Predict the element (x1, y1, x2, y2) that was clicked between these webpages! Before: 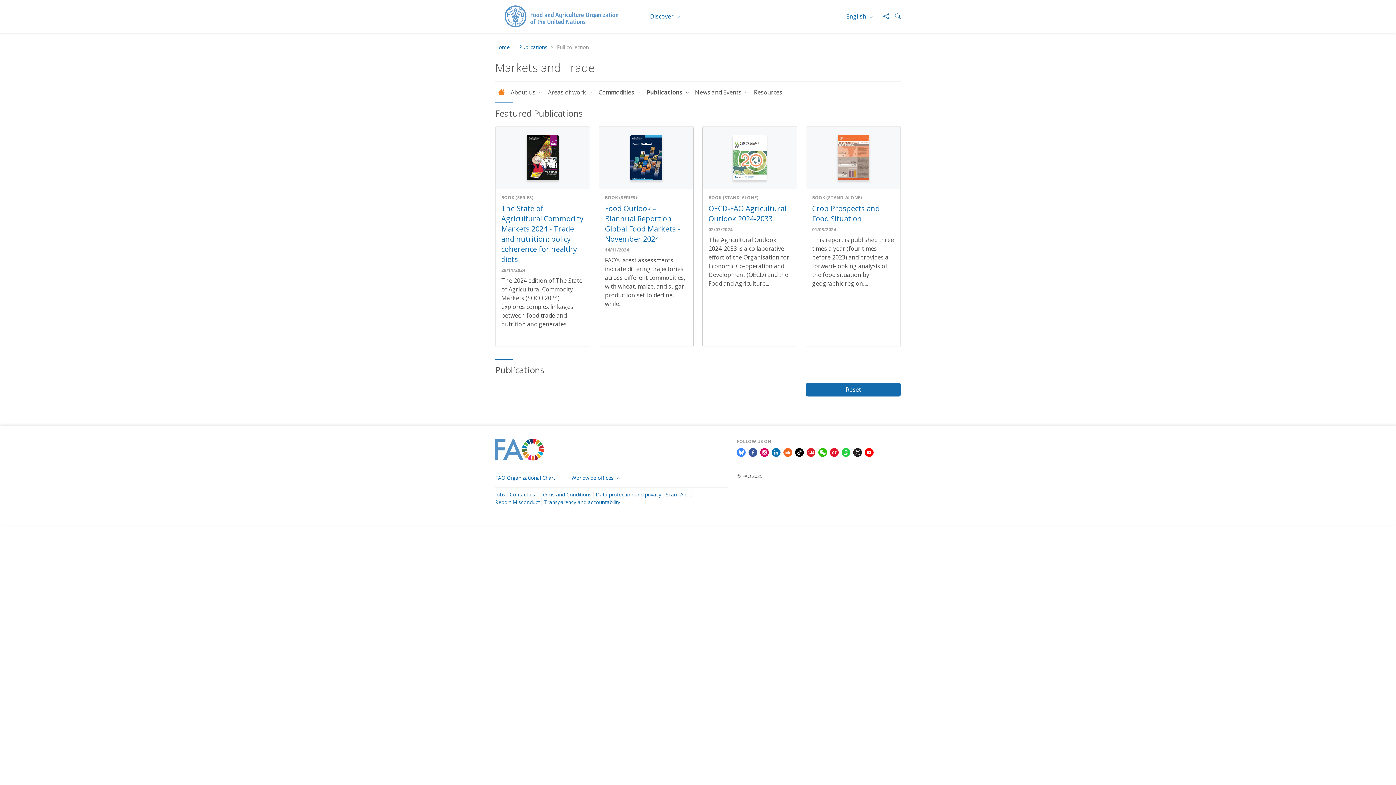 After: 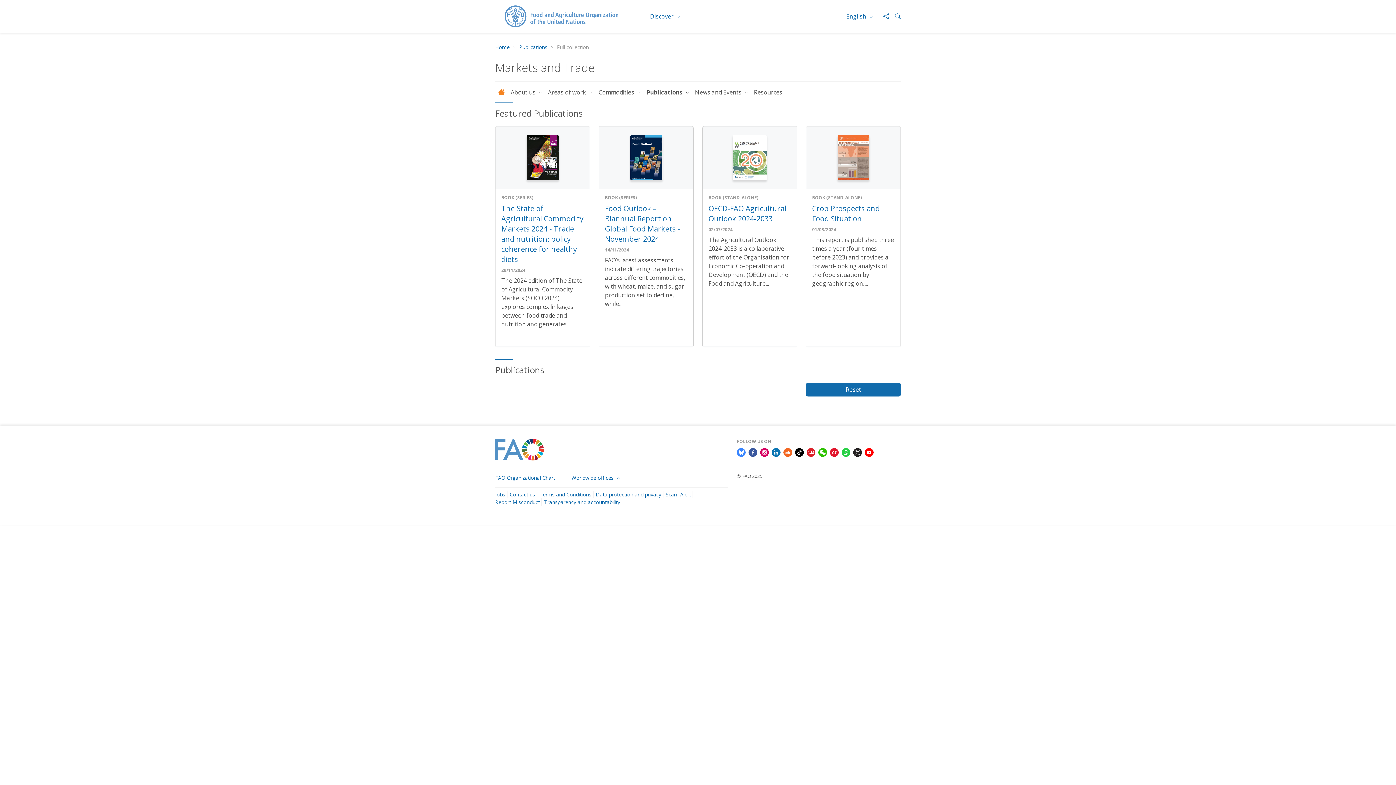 Action: bbox: (795, 448, 804, 456)